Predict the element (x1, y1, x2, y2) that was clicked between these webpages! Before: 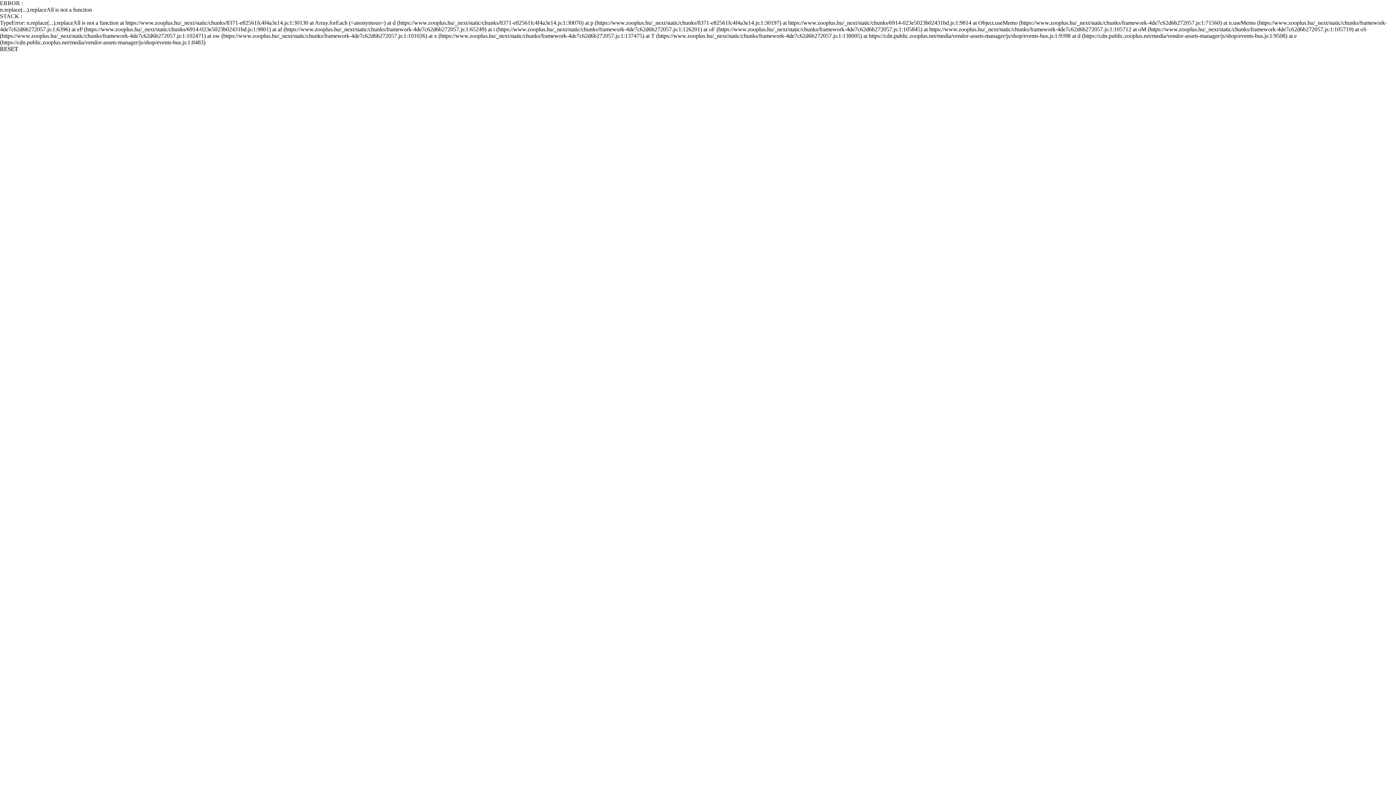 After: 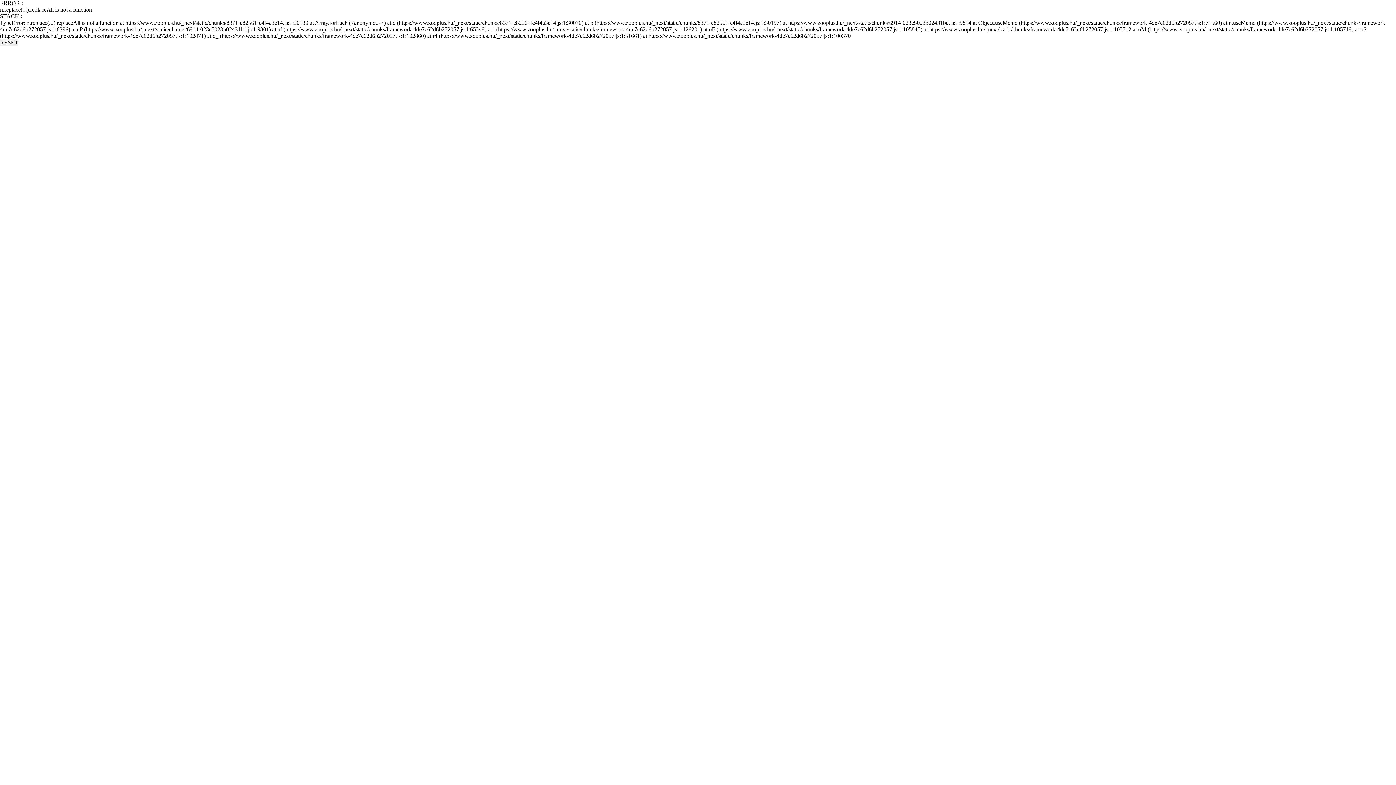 Action: label: RESET bbox: (0, 45, 18, 52)